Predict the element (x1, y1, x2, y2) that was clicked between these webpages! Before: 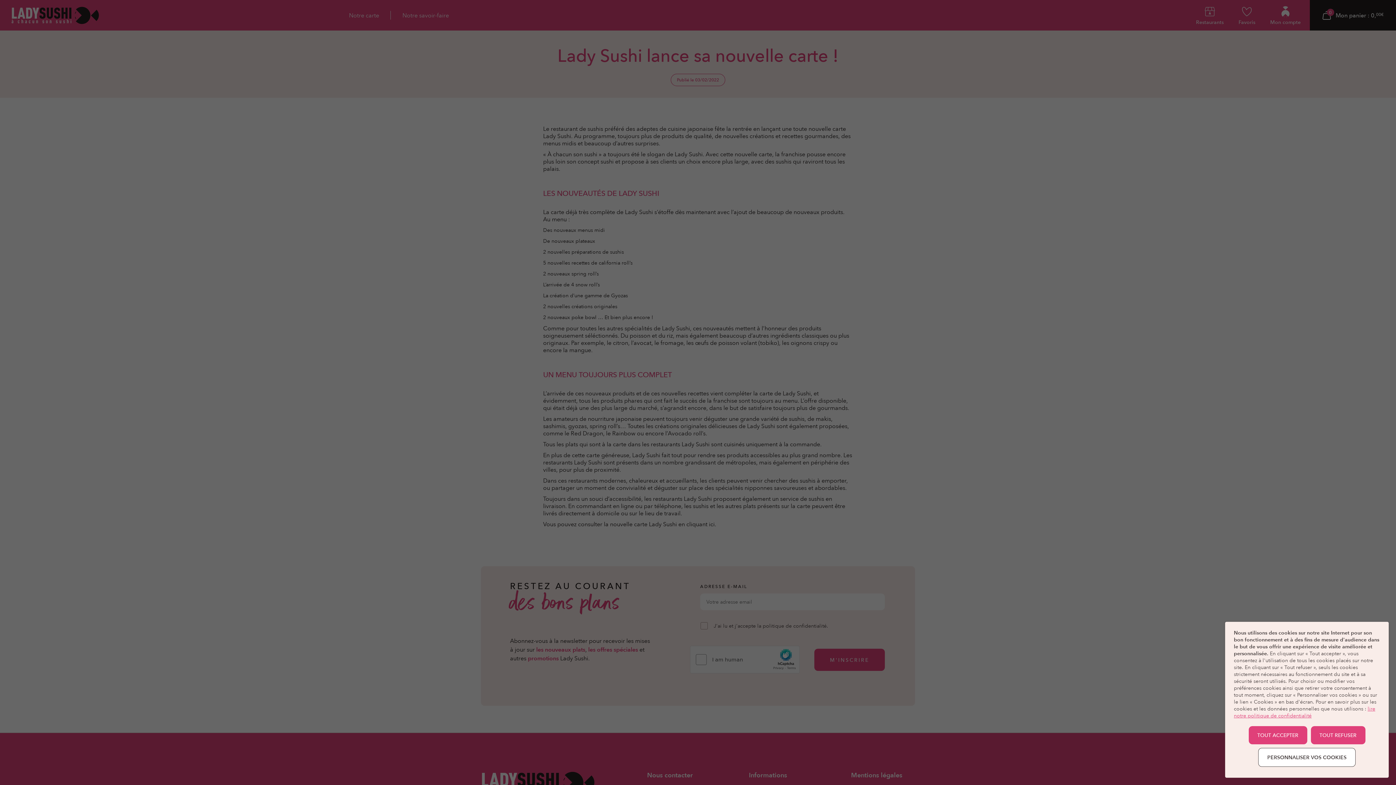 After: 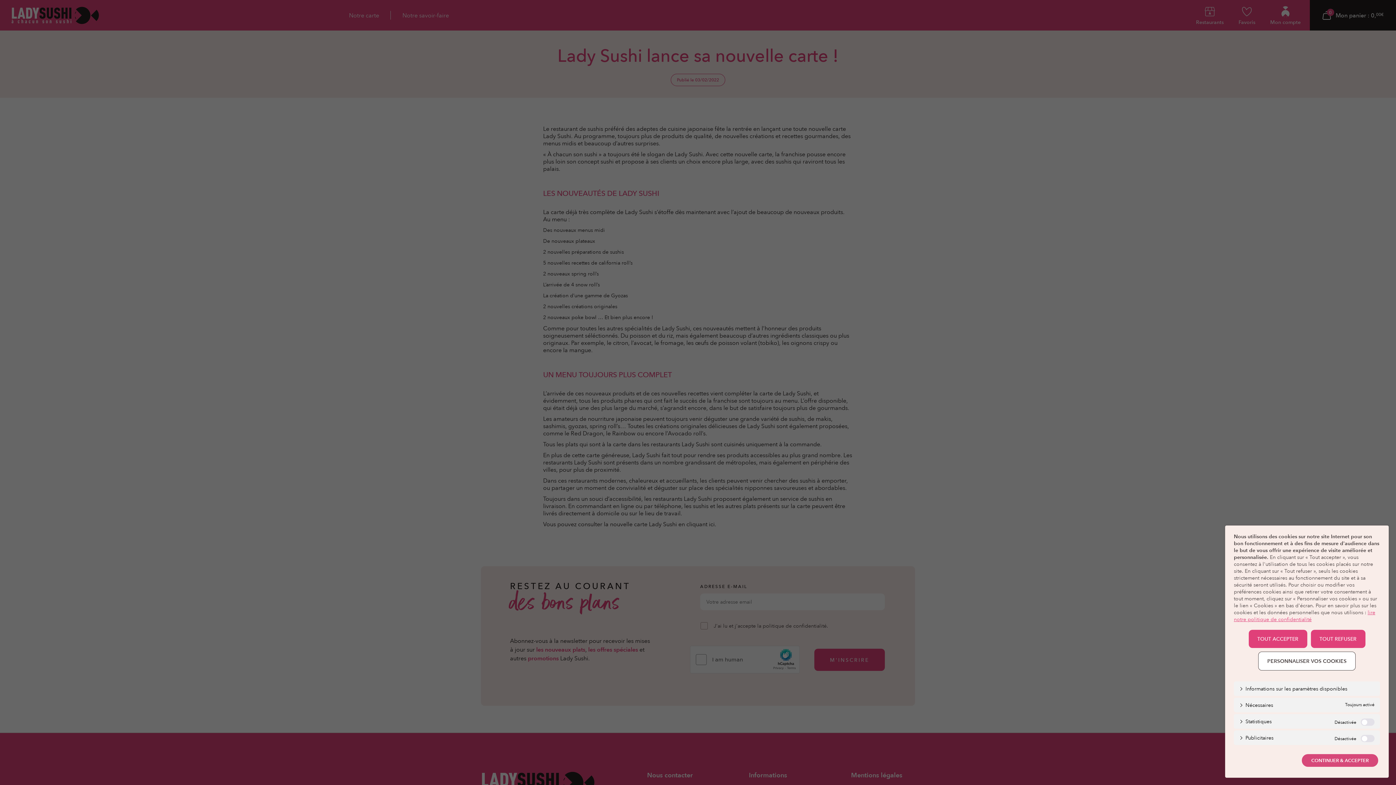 Action: label: PERSONNALISER VOS COOKIES bbox: (1258, 748, 1356, 767)